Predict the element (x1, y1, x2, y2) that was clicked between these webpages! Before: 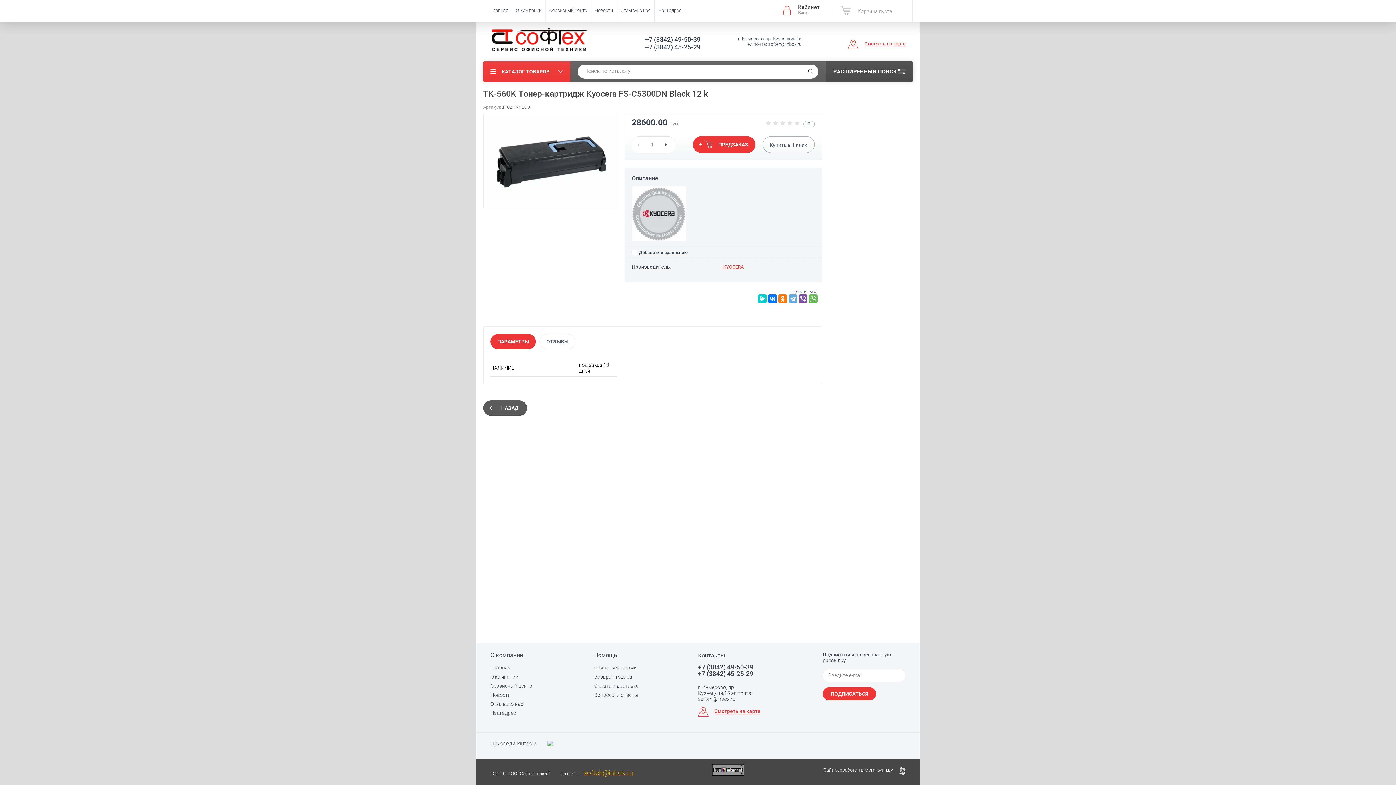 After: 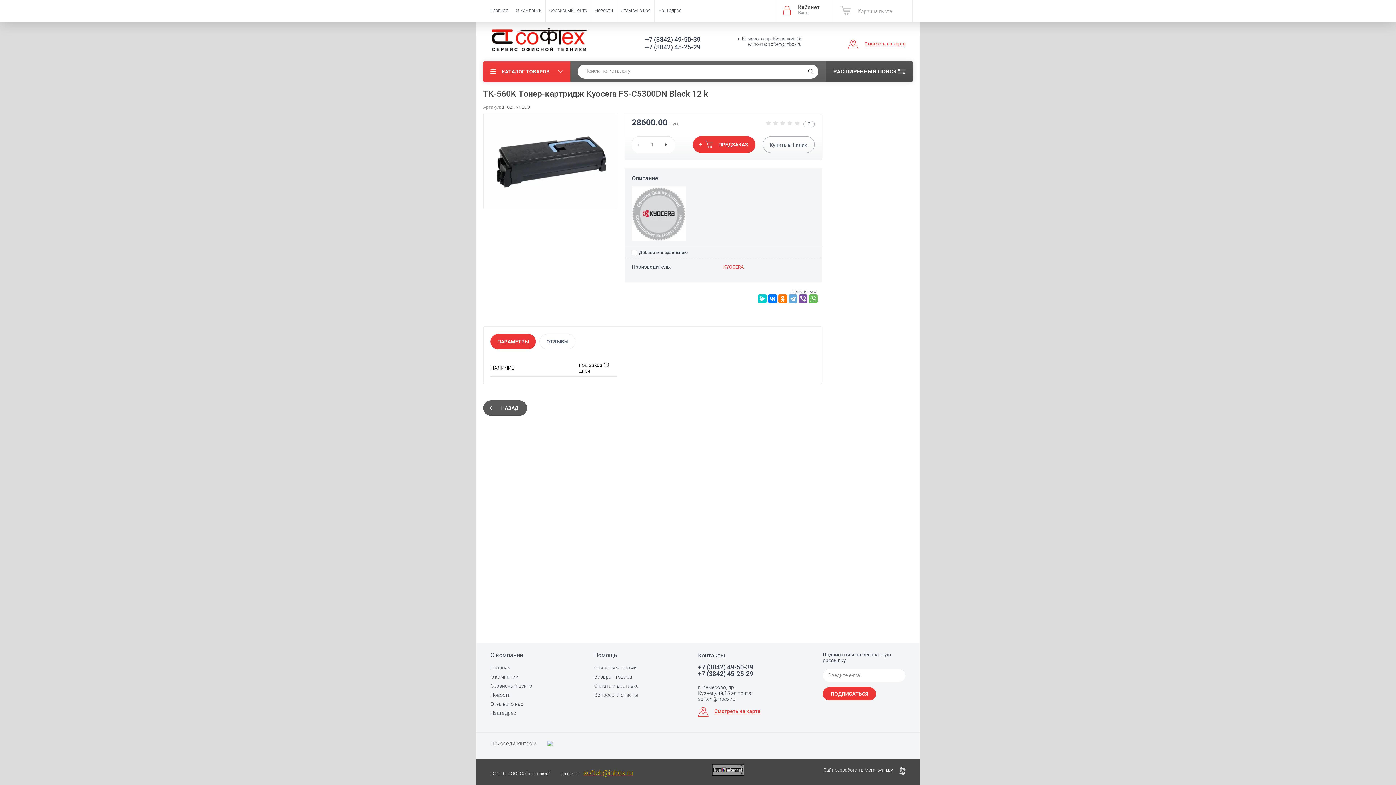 Action: bbox: (698, 670, 802, 677) label: +7 (3842) 45-25-29